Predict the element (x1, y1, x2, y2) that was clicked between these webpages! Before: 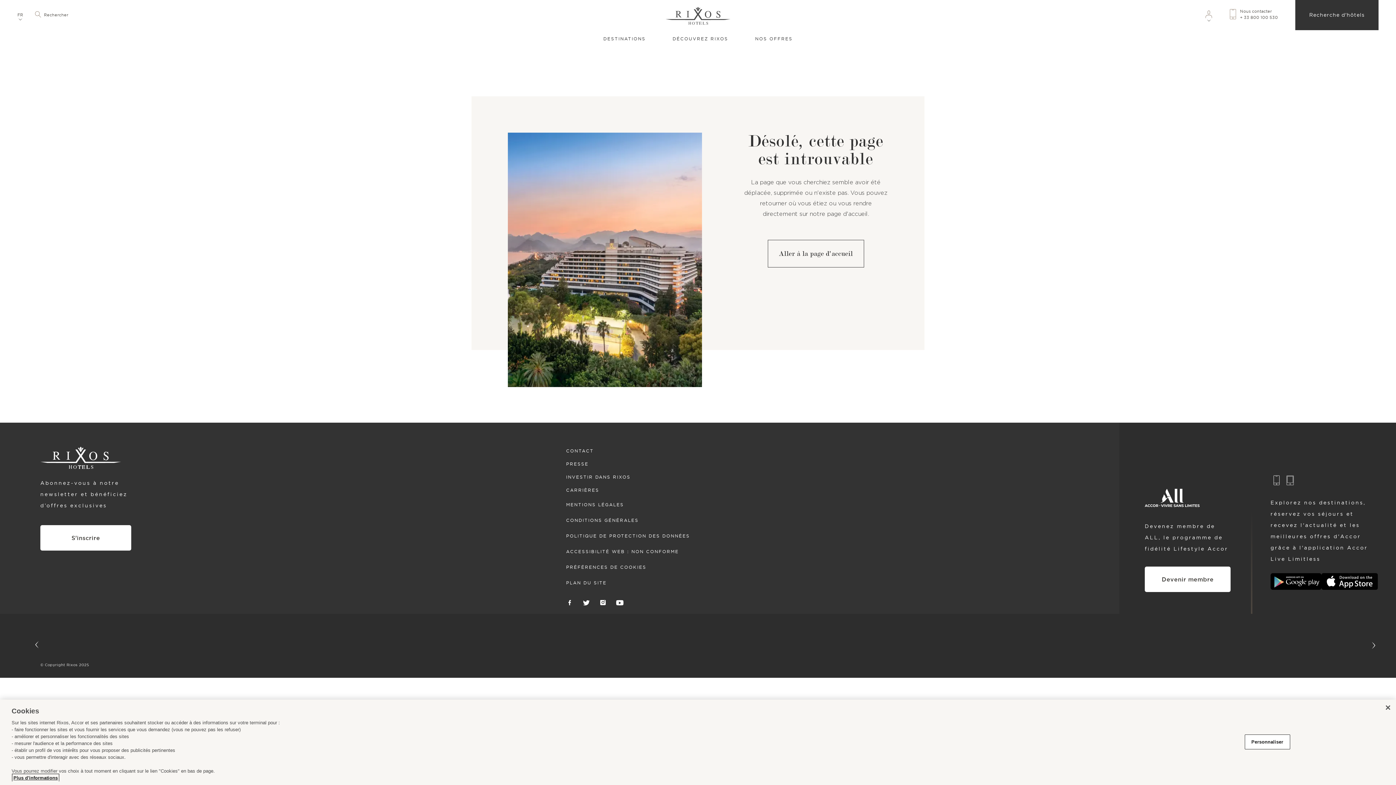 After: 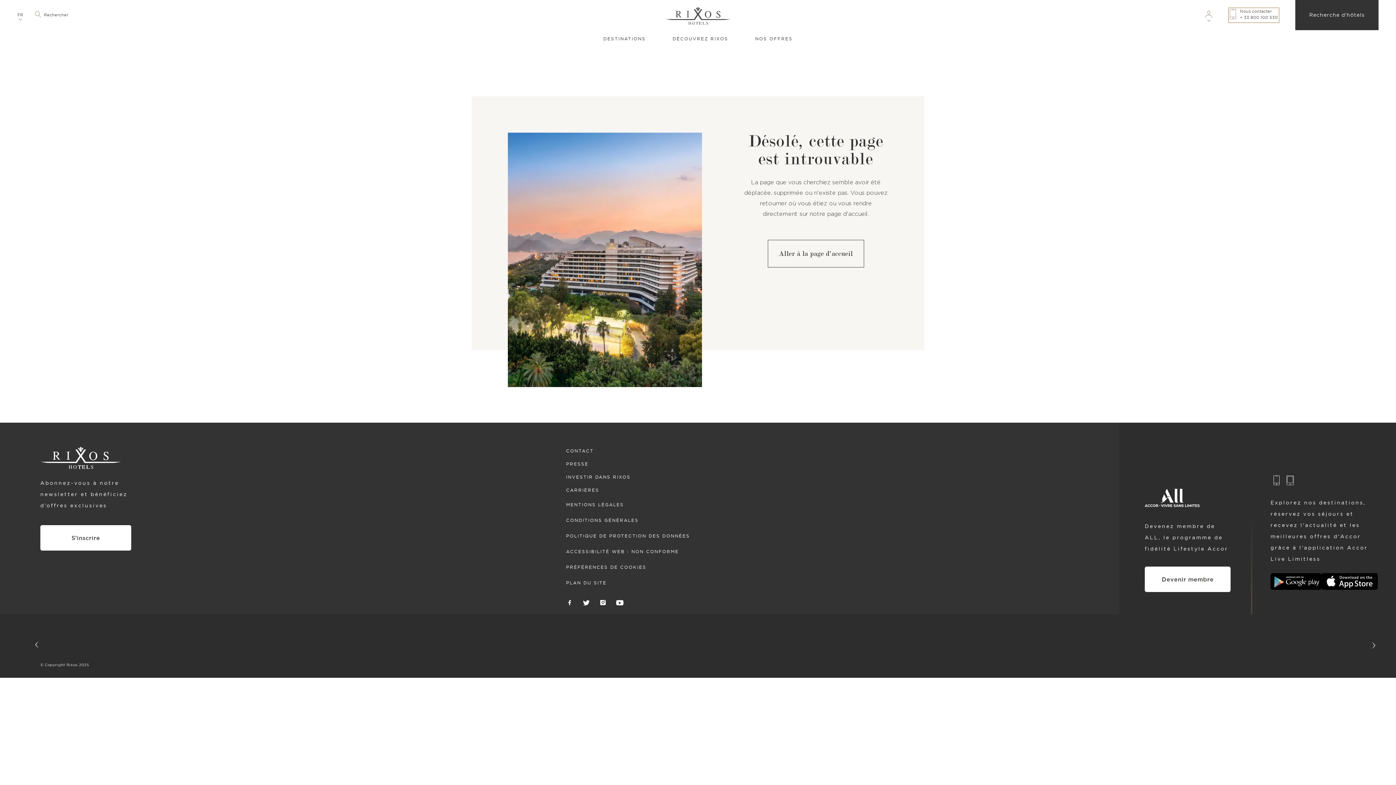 Action: label: Nous contacter
+ 33 800 100 530 bbox: (1230, 8, 1278, 21)